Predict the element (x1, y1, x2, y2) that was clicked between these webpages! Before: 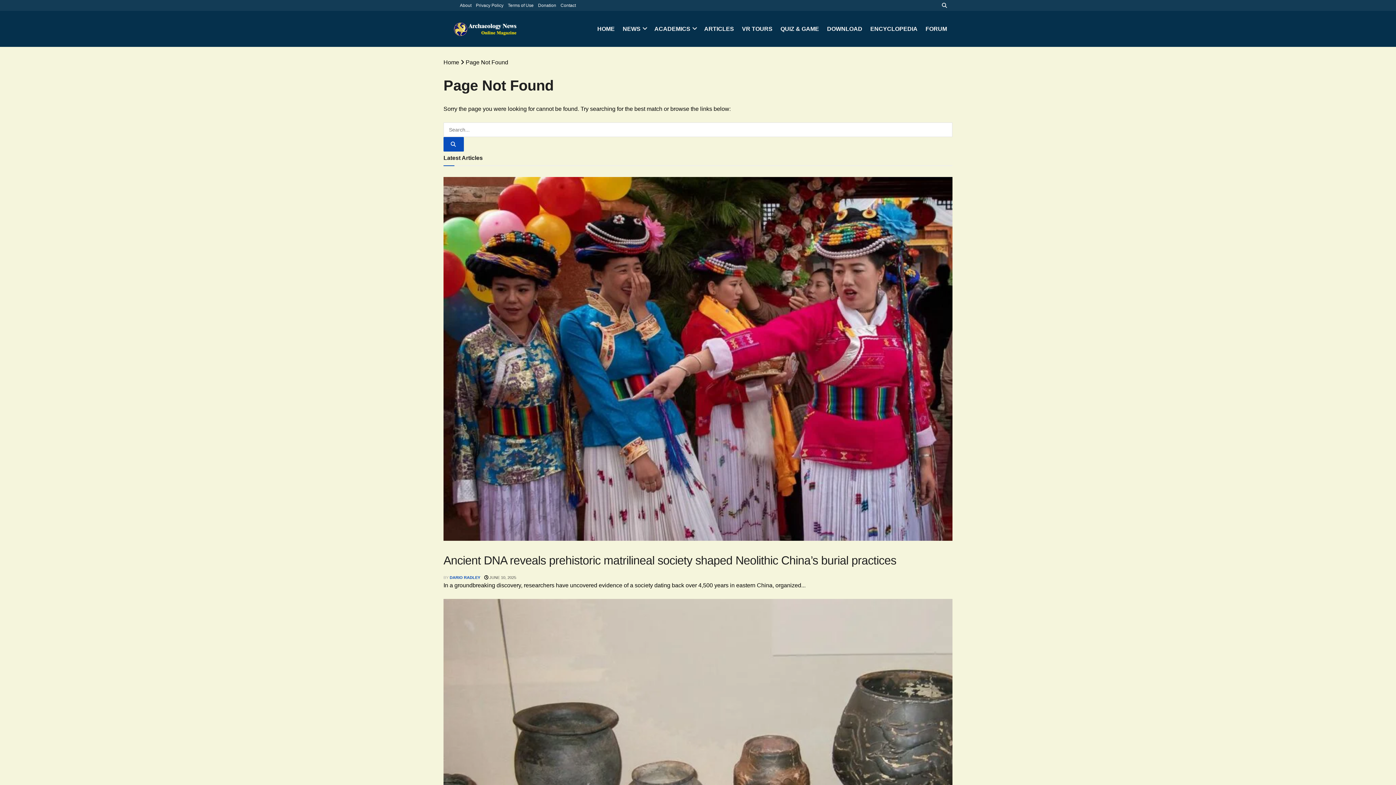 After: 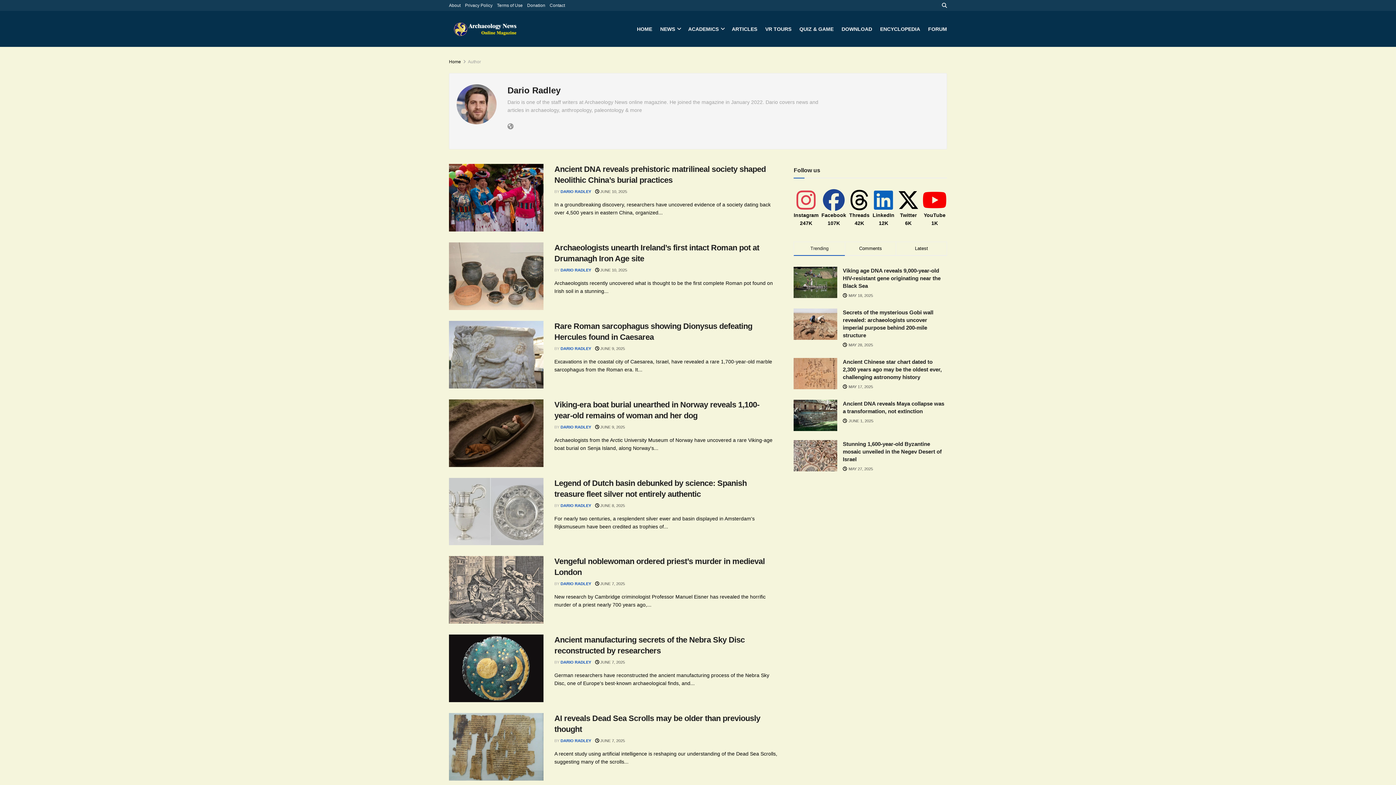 Action: bbox: (449, 575, 480, 580) label: DARIO RADLEY